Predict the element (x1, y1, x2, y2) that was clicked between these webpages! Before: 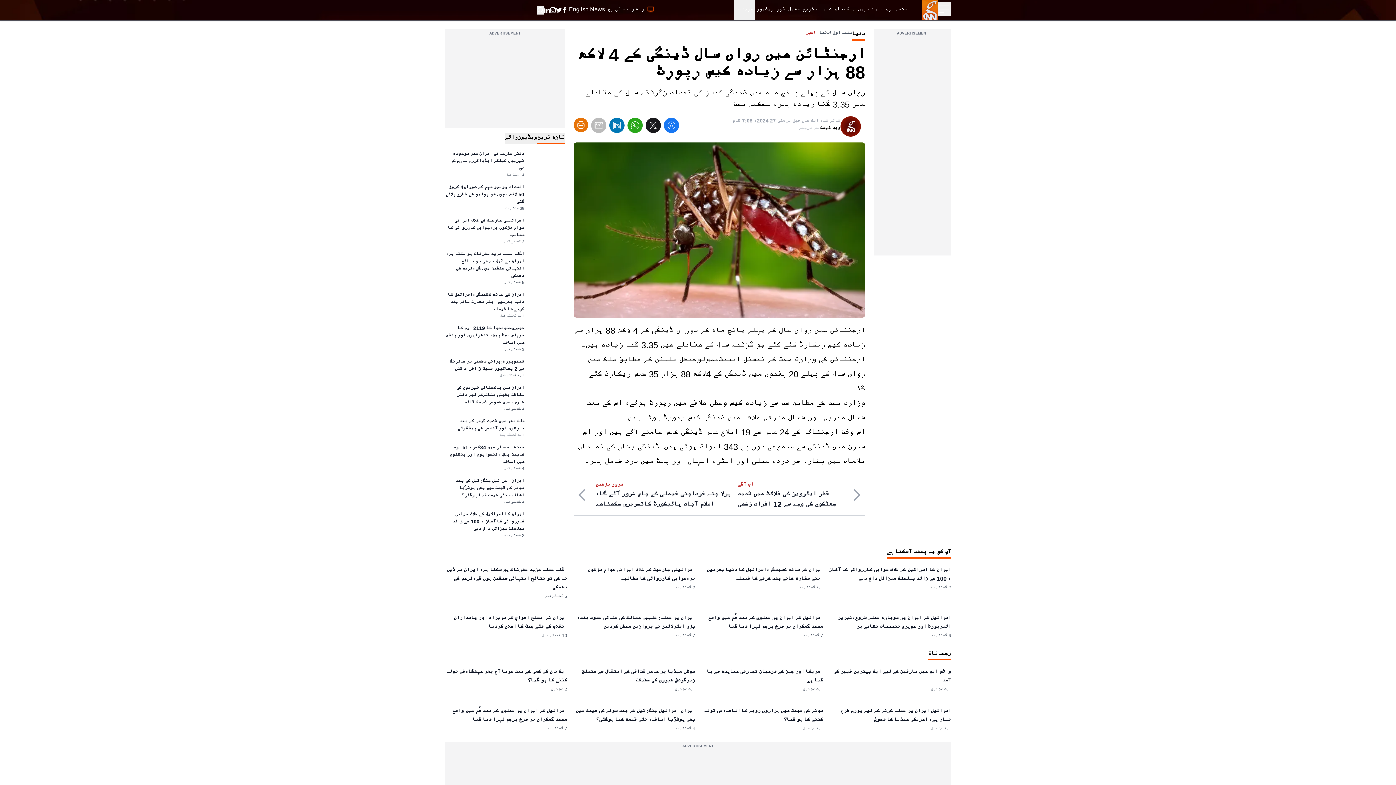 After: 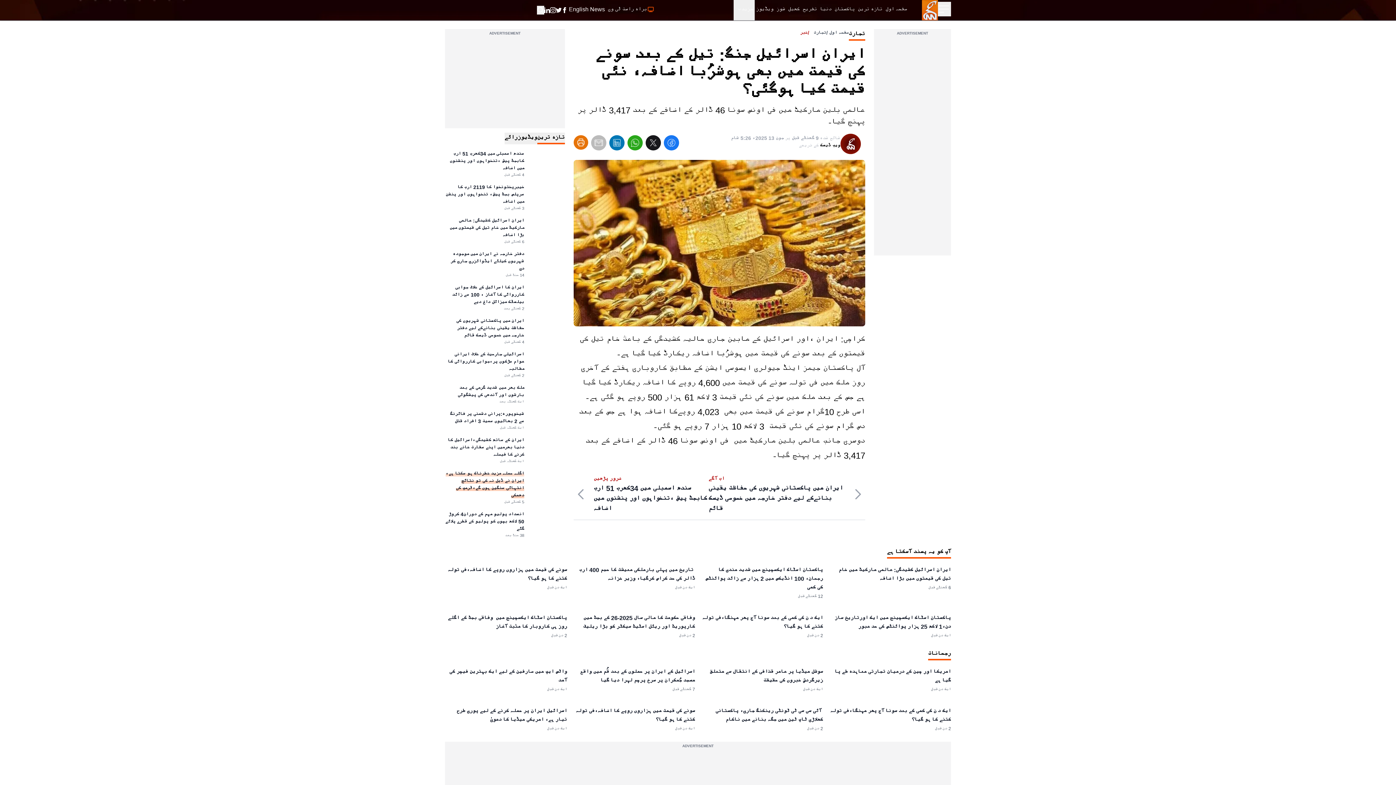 Action: label: ایران اسرائیل جنگ: تیل کے بعد سونے کی قیمت میں بھی ہوشرُبا اضافہ، نئی قیمت کیا ہوگئی؟
4 گھنٹے قبل bbox: (445, 477, 565, 505)